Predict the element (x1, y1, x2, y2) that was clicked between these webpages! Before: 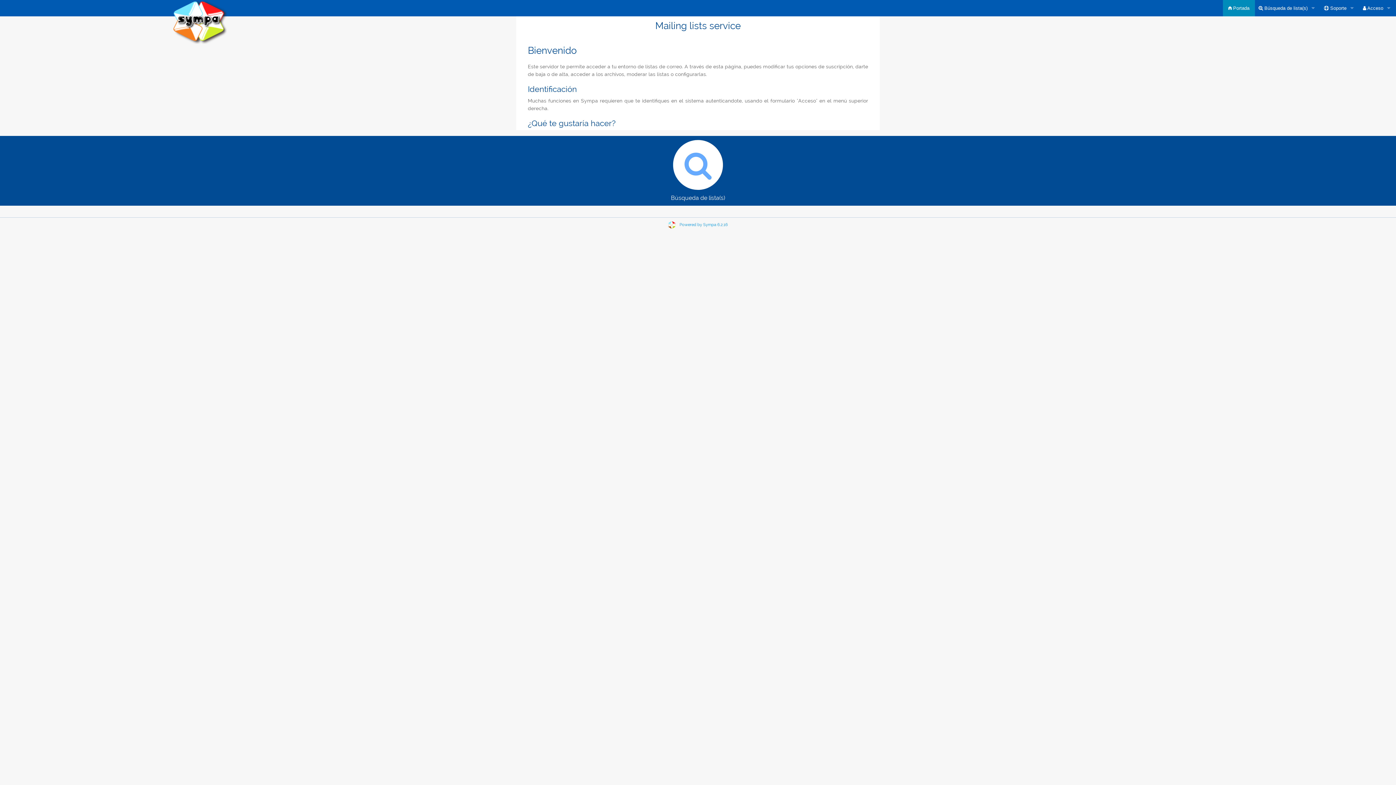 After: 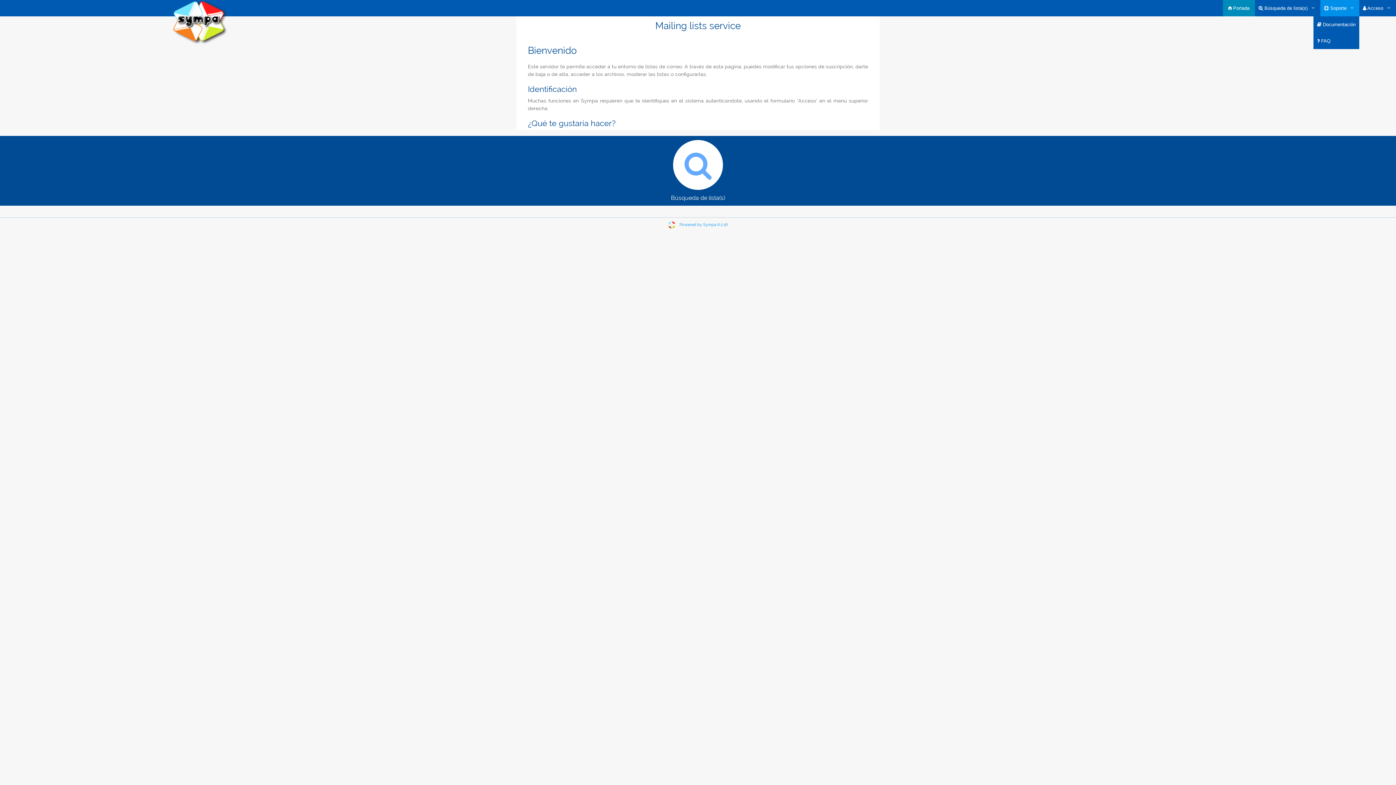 Action: label:  Soporte bbox: (1320, 0, 1359, 16)